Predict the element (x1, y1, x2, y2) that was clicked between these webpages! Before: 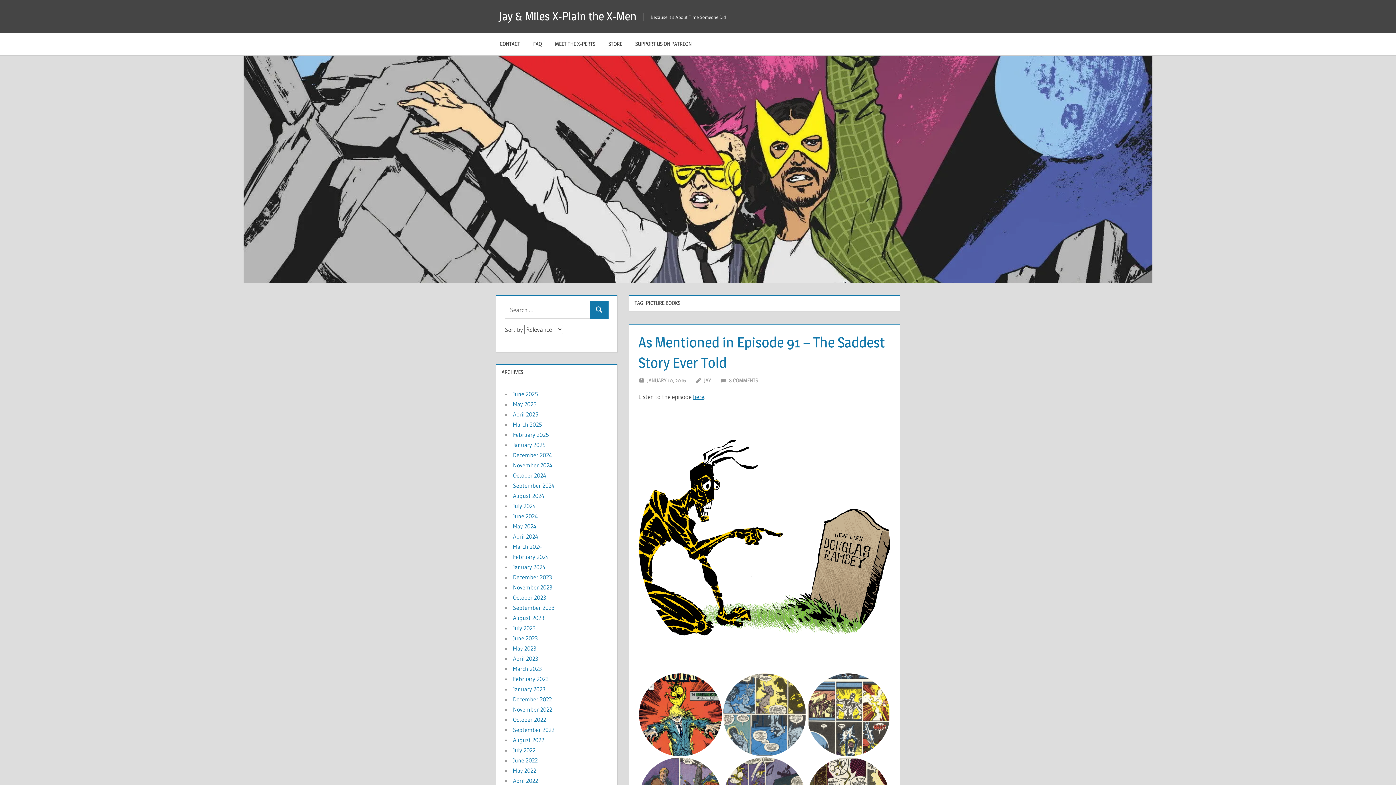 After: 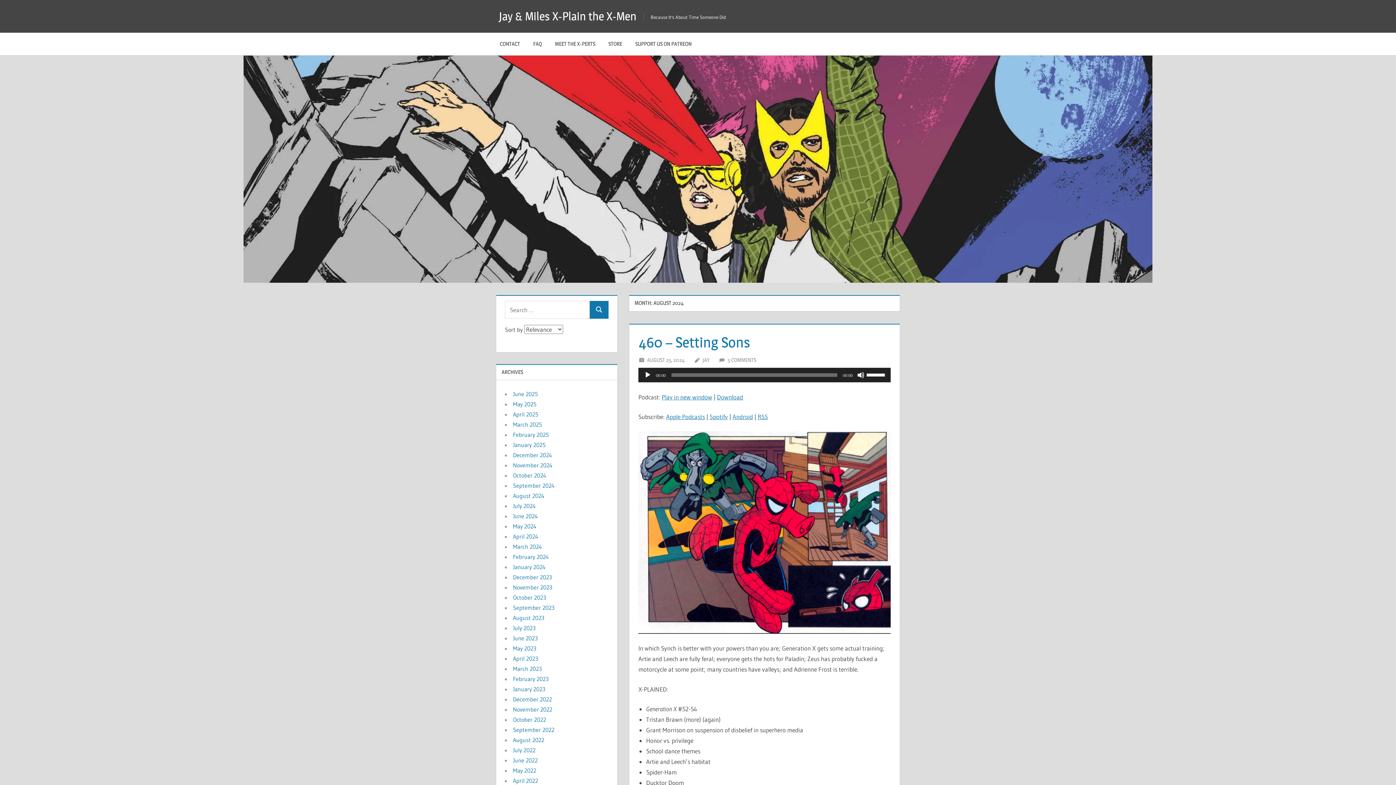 Action: label: August 2024 bbox: (513, 492, 544, 499)